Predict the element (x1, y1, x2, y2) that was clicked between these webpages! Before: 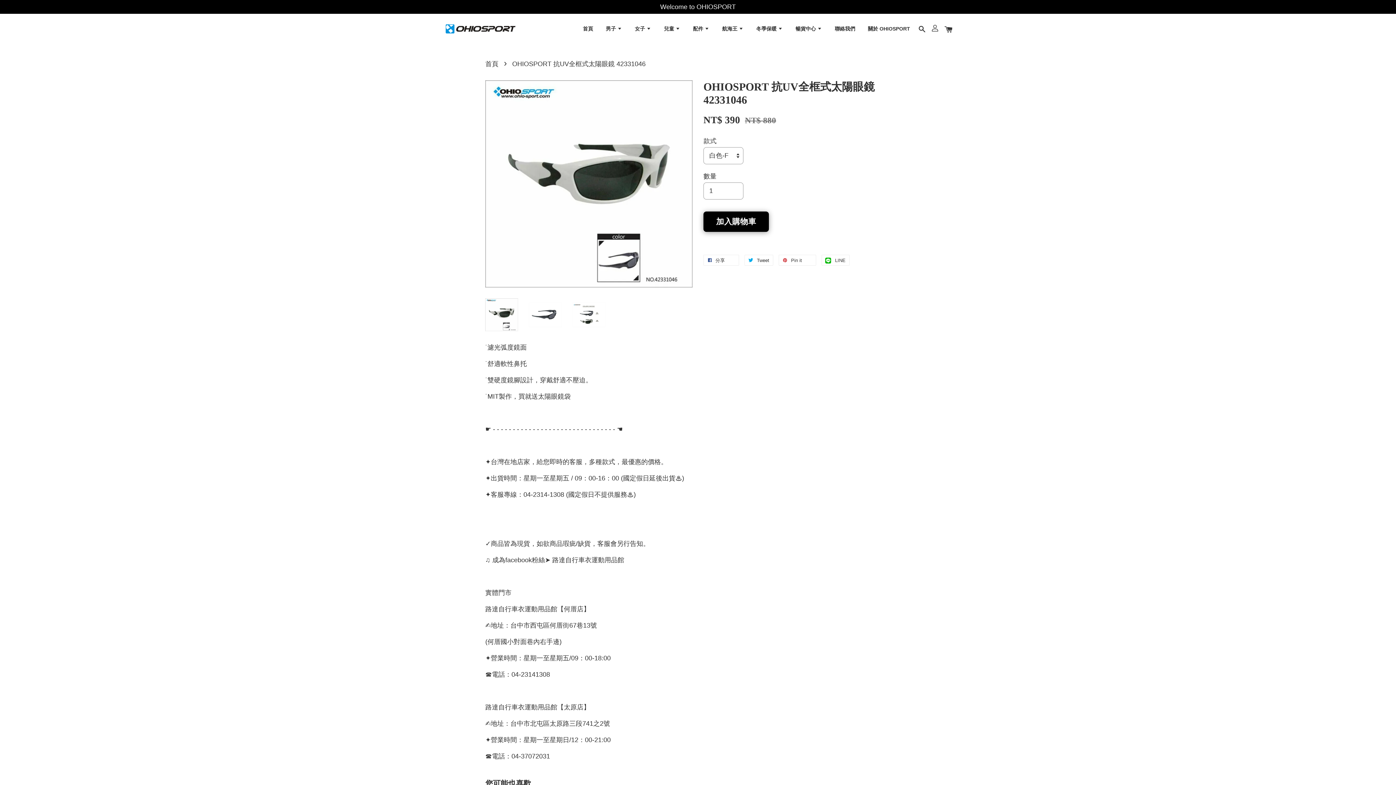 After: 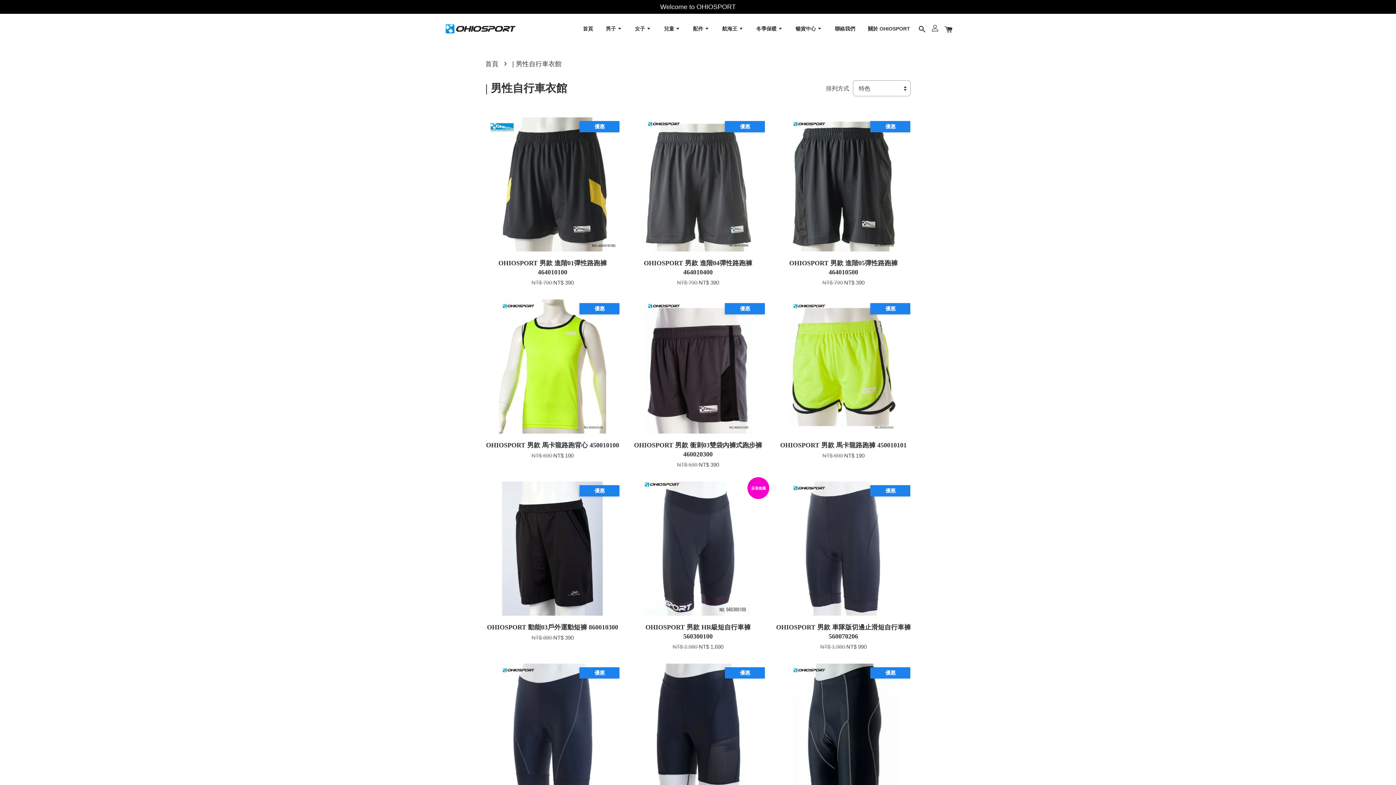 Action: bbox: (600, 19, 627, 38) label: 男子 